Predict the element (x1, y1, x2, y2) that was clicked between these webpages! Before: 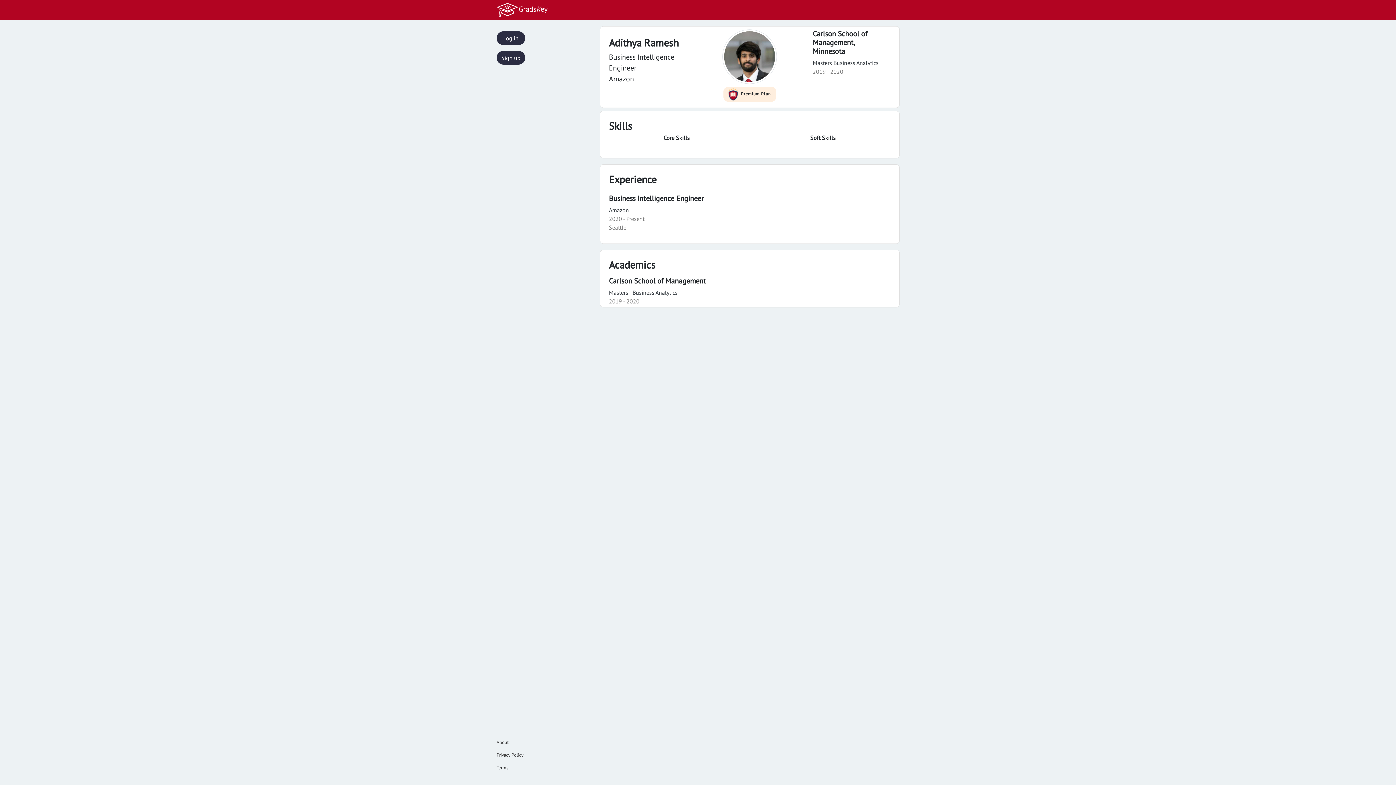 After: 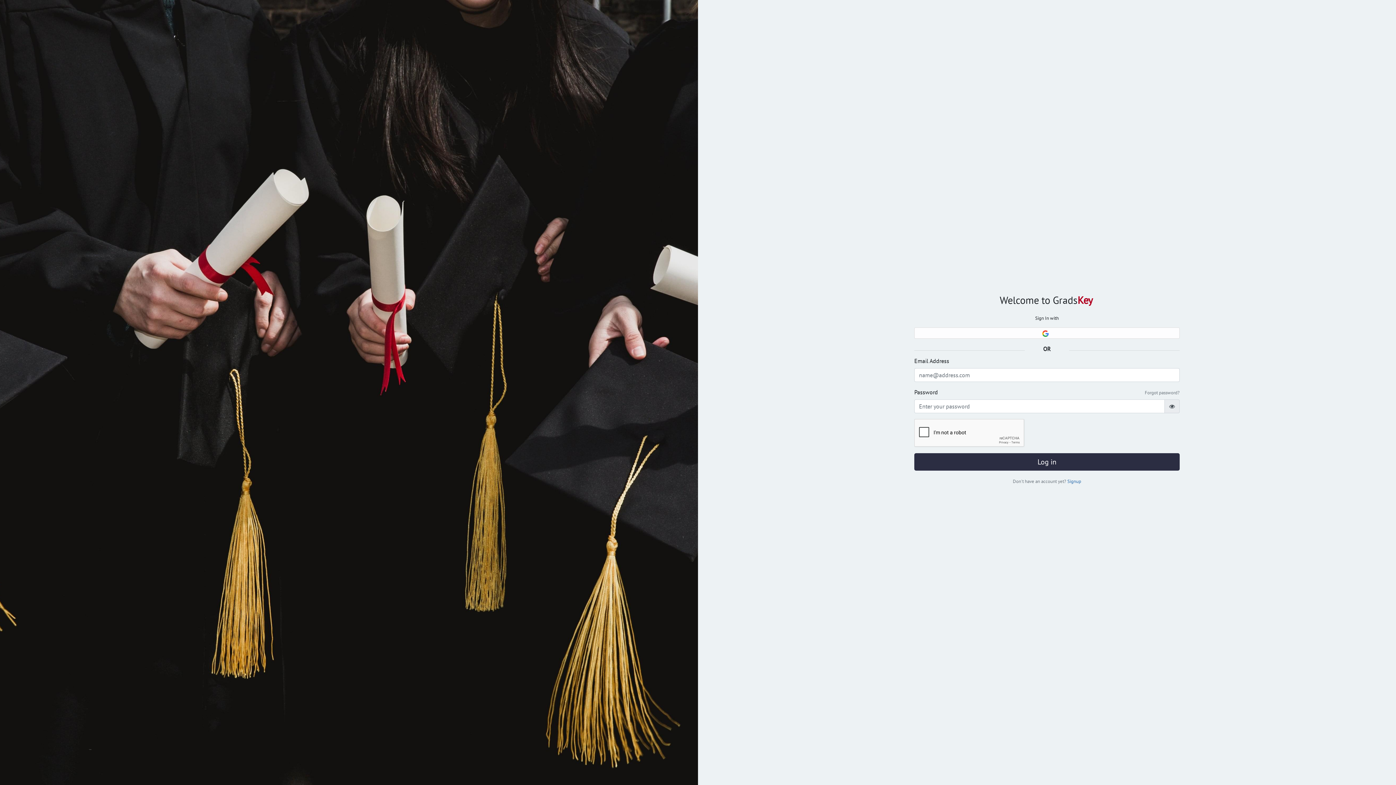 Action: label: Log in bbox: (496, 31, 525, 45)